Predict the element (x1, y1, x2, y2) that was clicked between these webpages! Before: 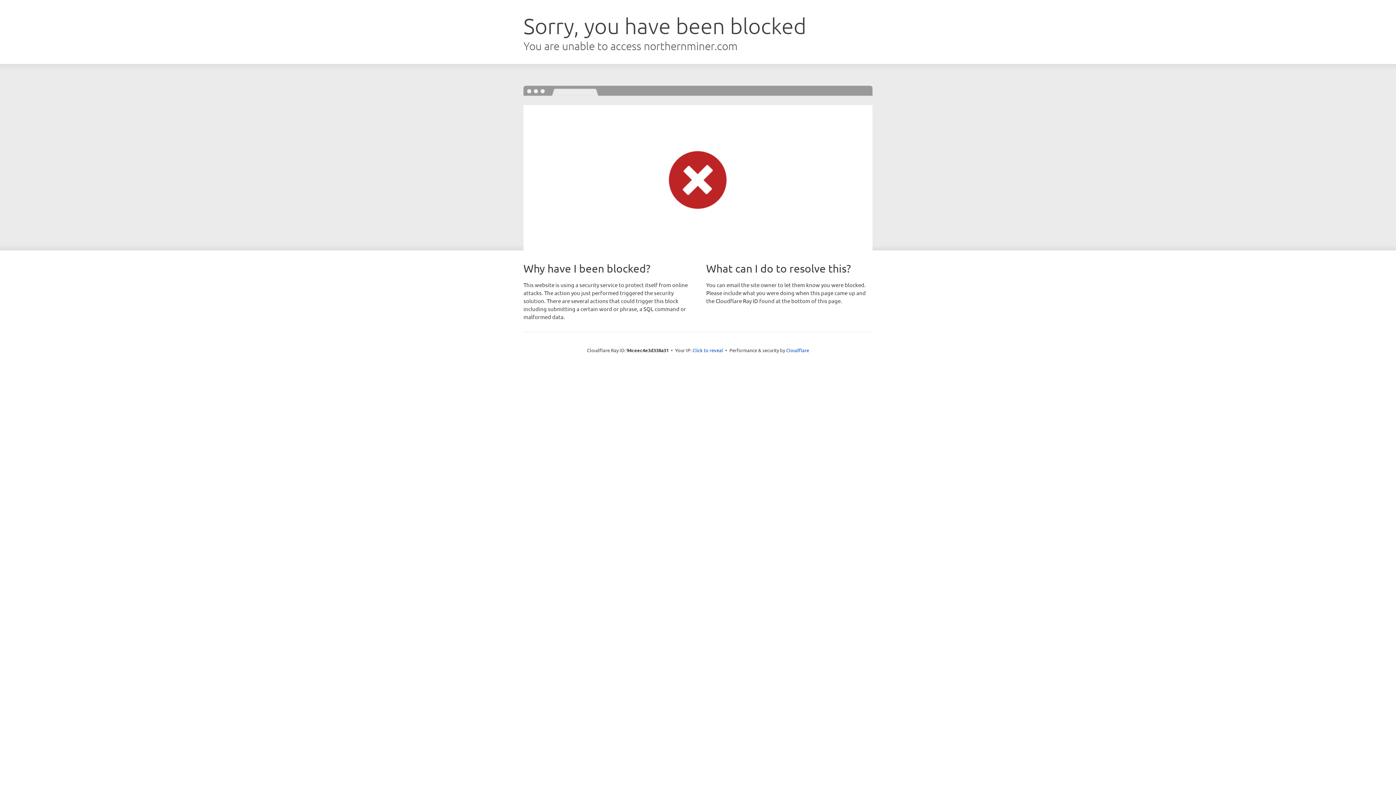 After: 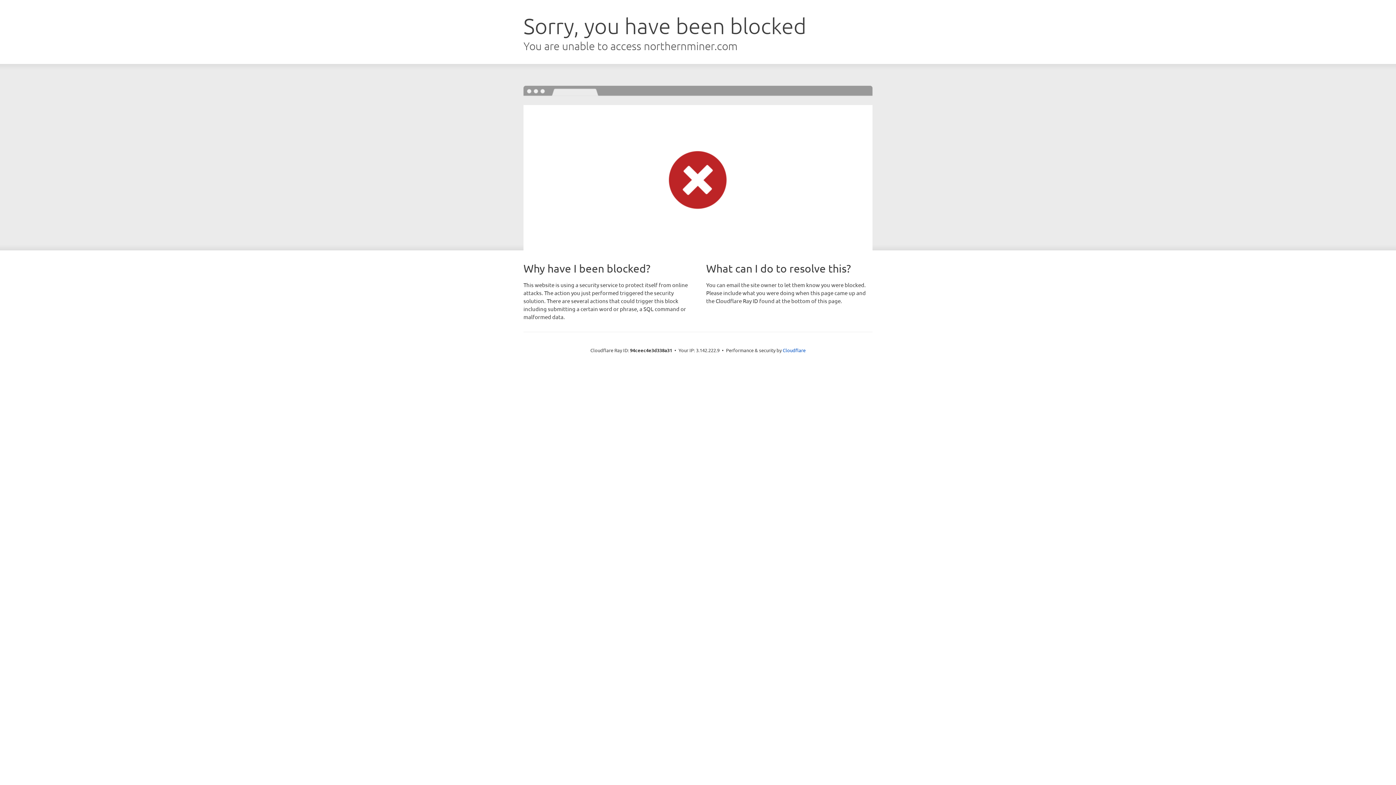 Action: bbox: (692, 346, 723, 353) label: Click to reveal